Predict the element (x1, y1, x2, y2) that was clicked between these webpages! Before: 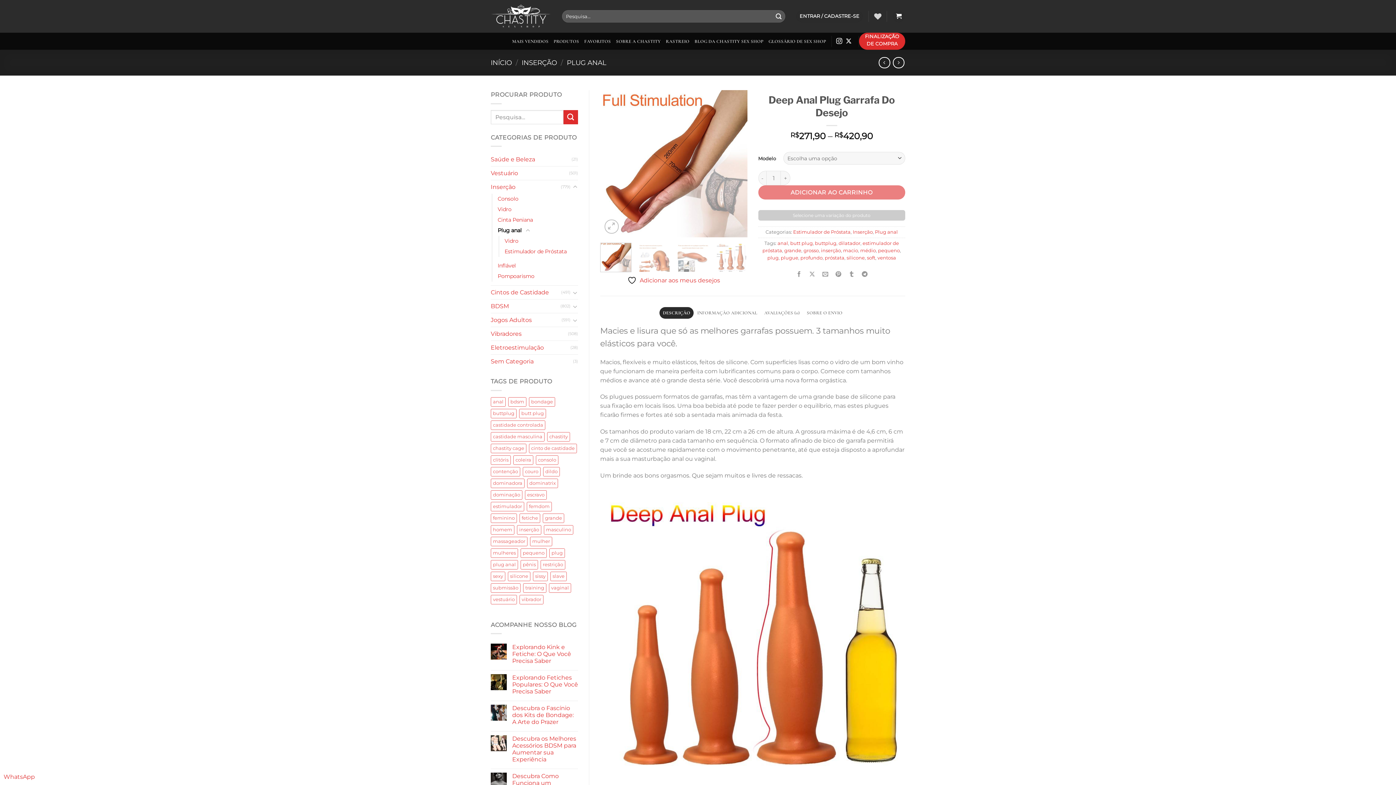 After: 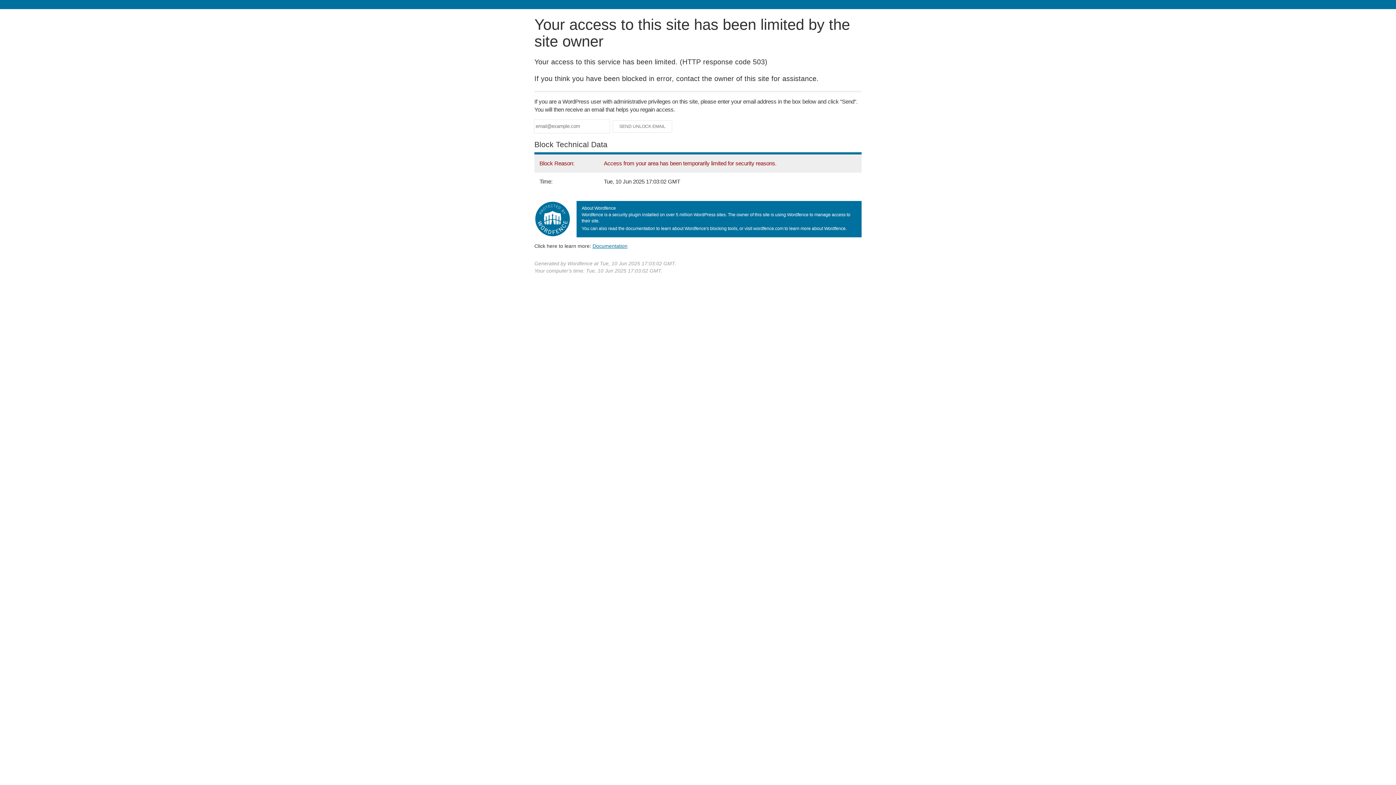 Action: label: massageador (406 produtos) bbox: (490, 536, 527, 546)